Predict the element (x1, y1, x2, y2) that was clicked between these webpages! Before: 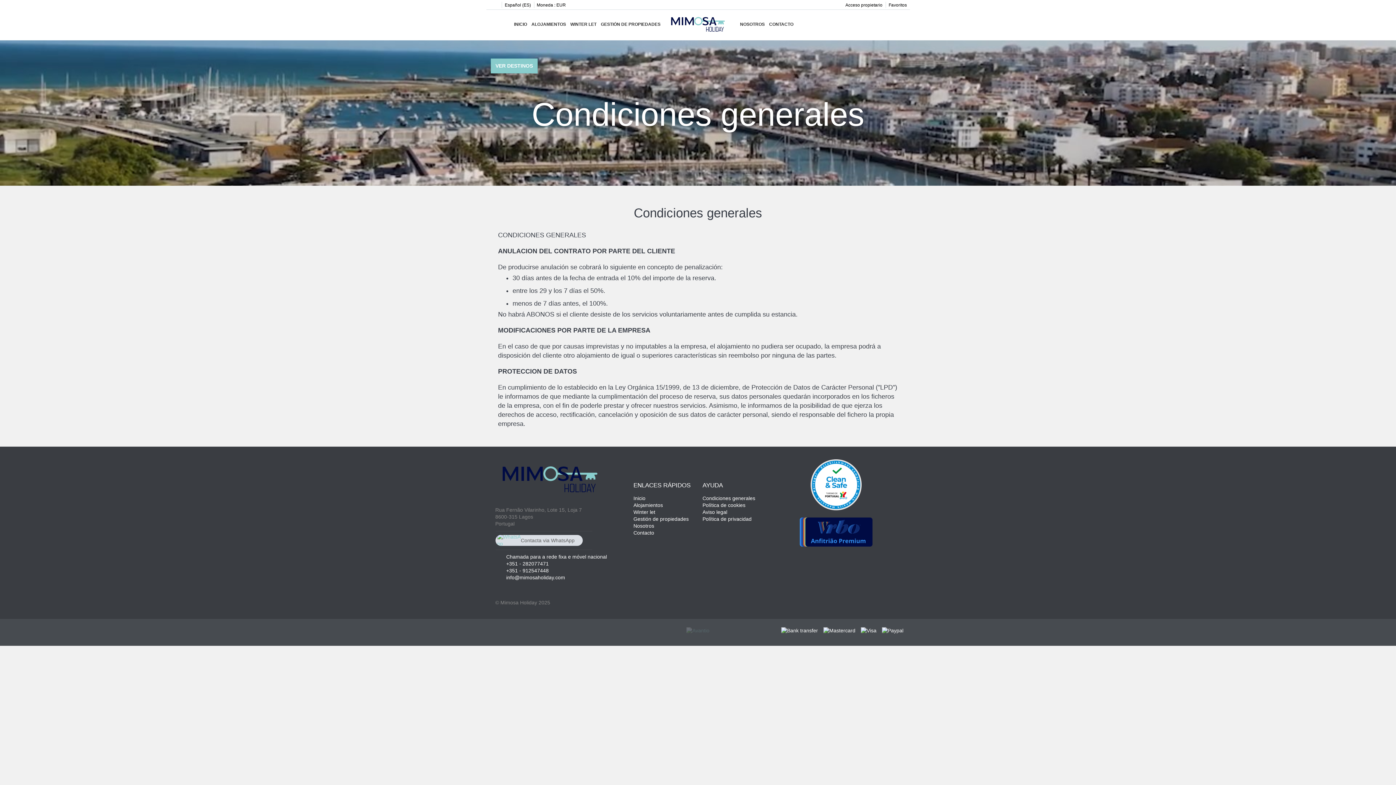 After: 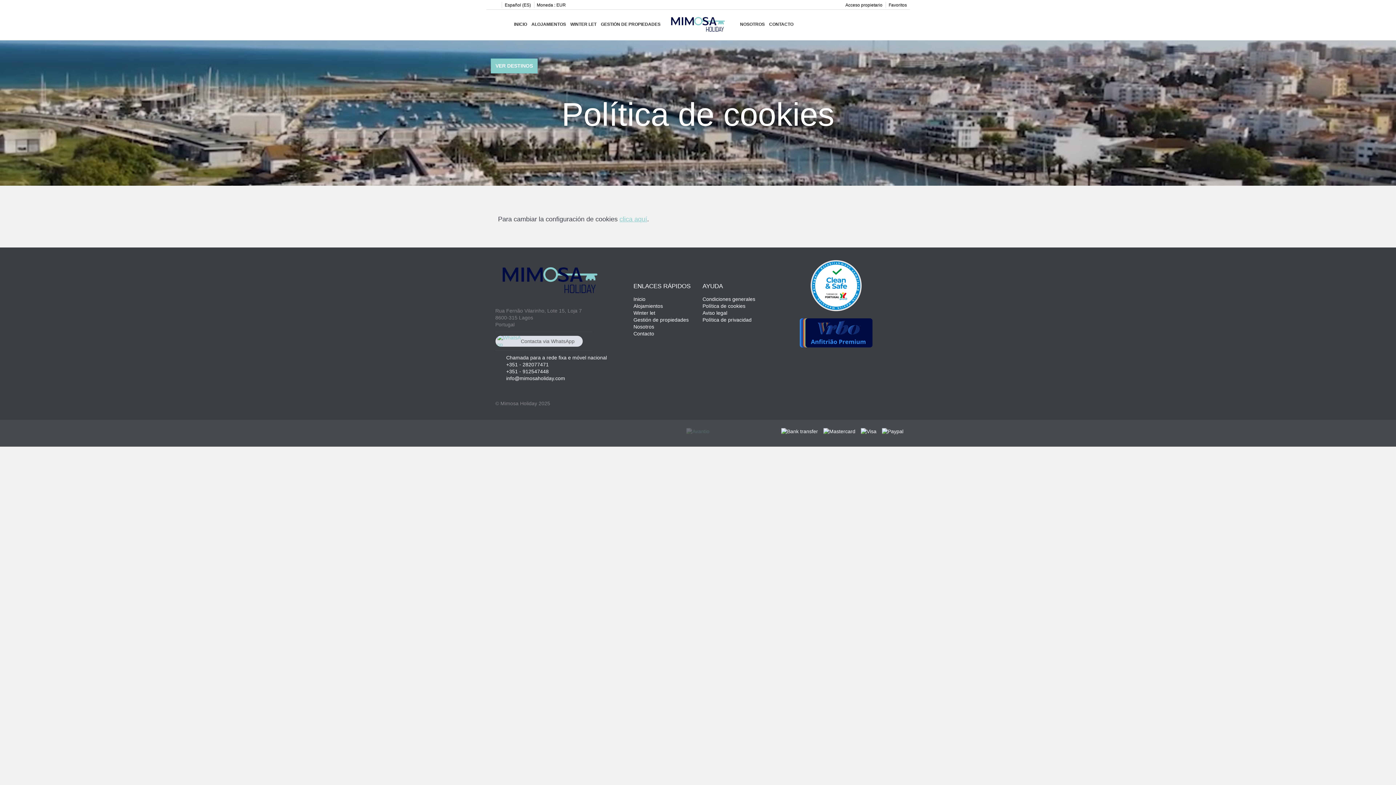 Action: label: Política de cookies bbox: (702, 502, 745, 508)